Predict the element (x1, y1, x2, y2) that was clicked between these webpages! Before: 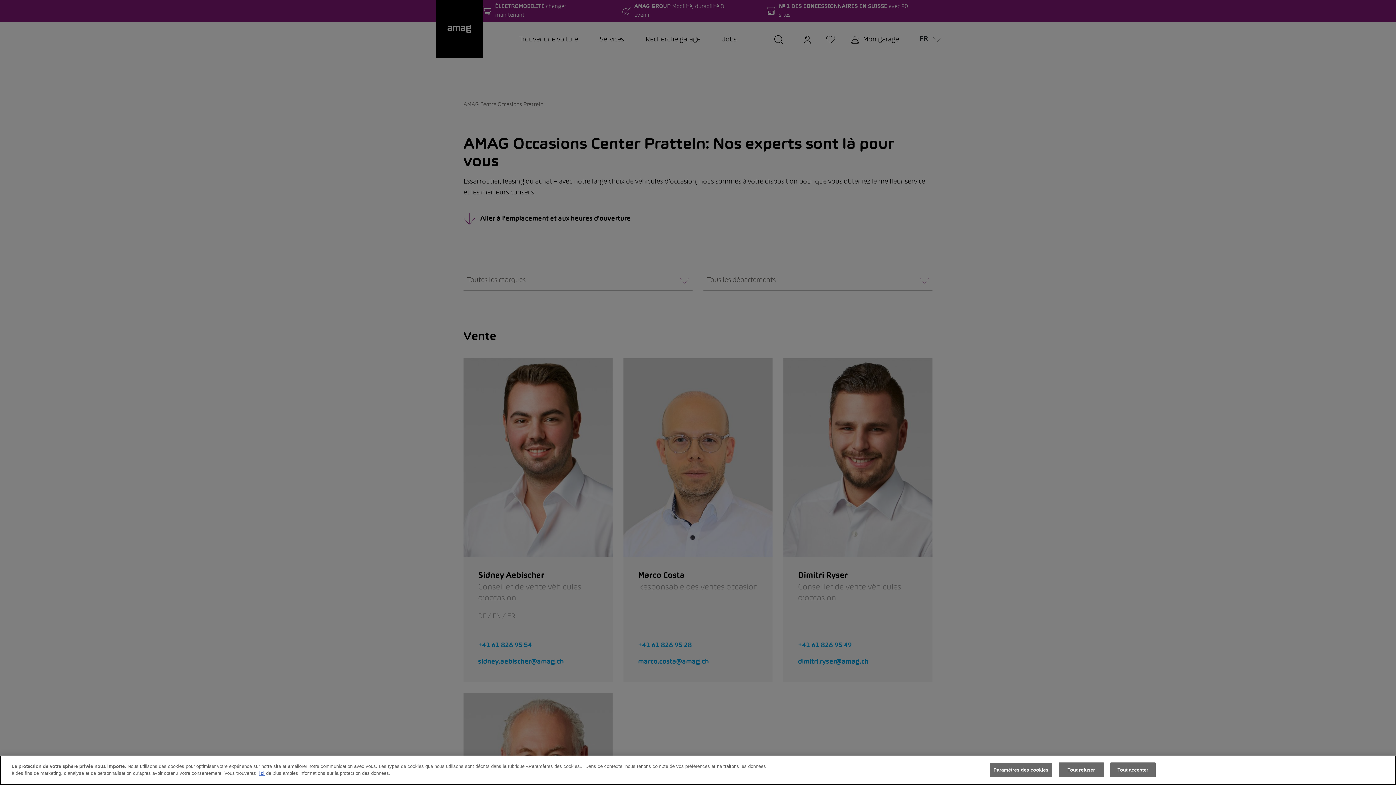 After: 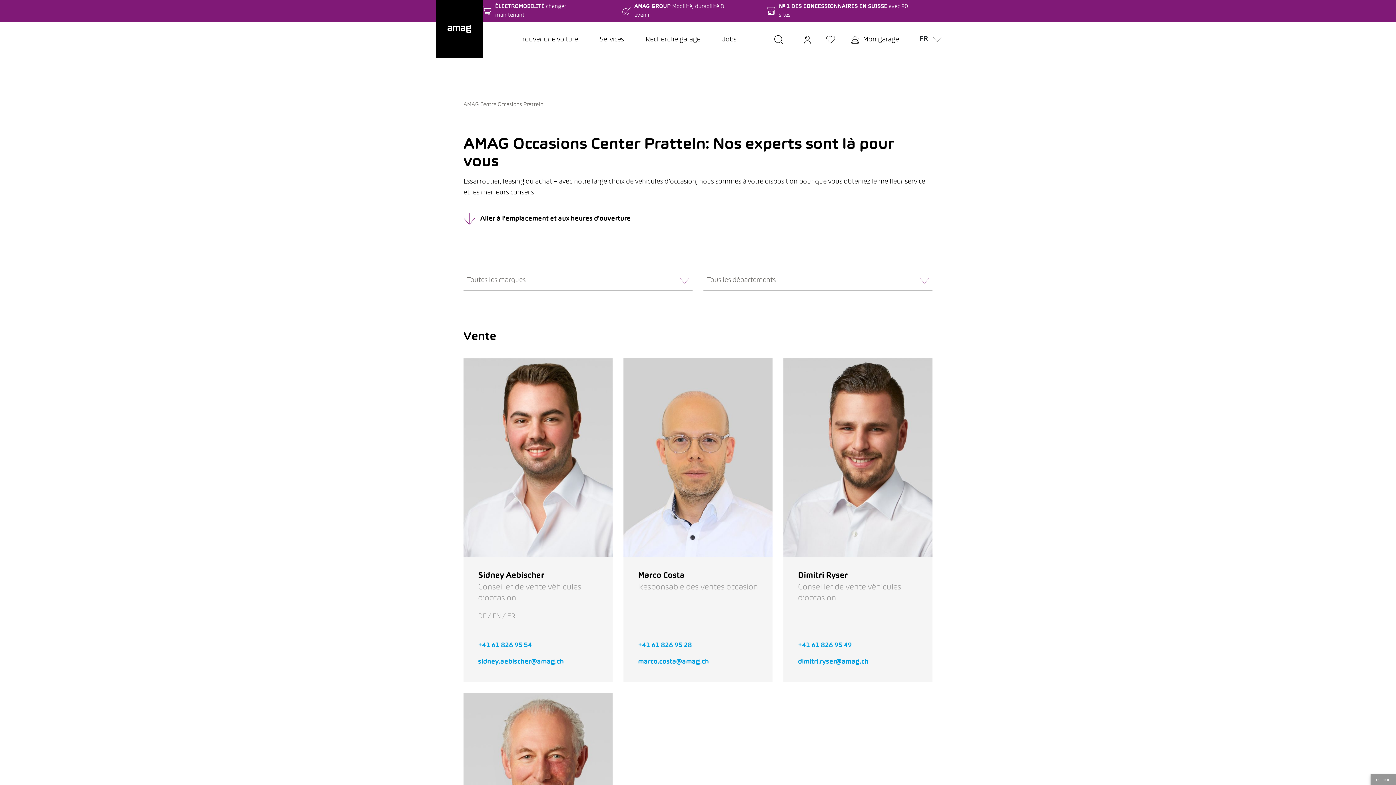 Action: bbox: (1058, 762, 1104, 777) label: Tout refuser